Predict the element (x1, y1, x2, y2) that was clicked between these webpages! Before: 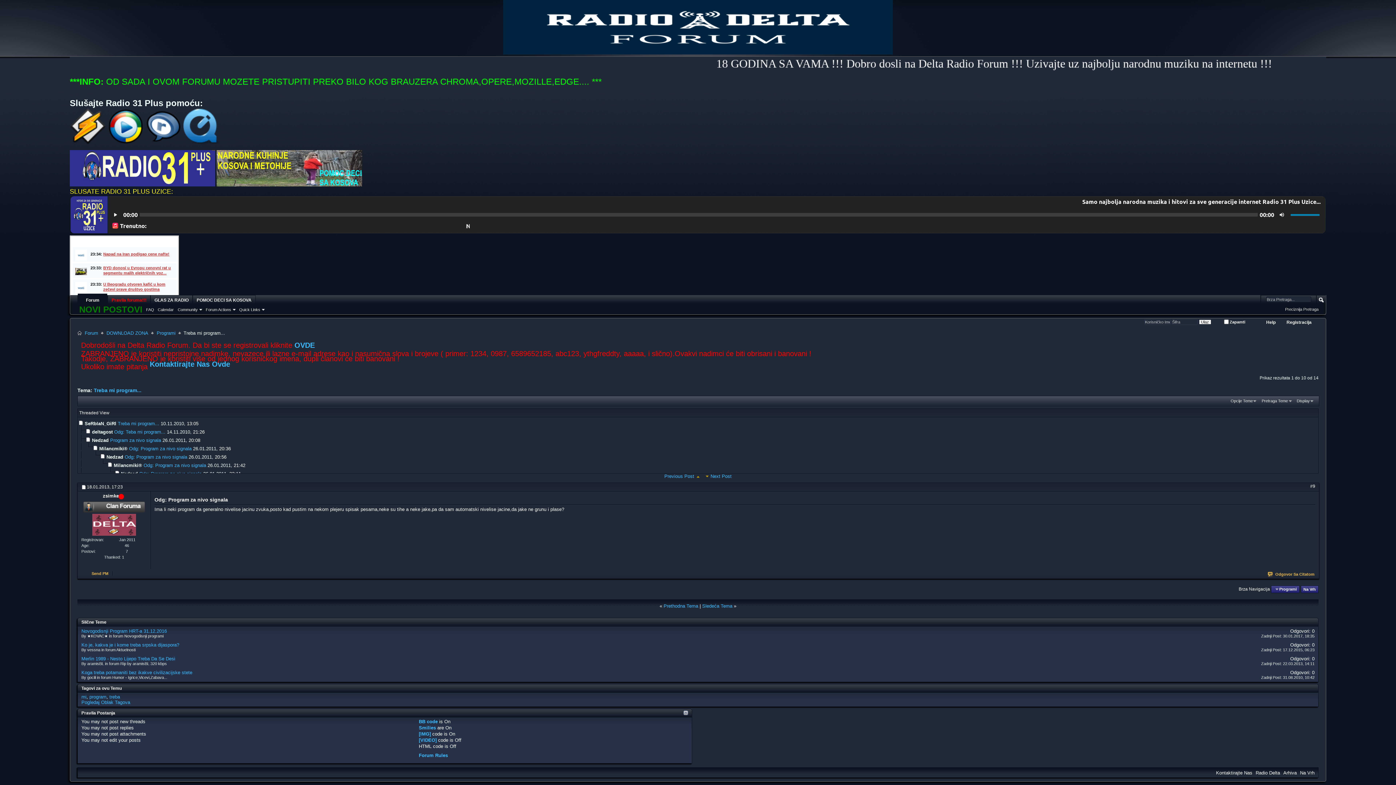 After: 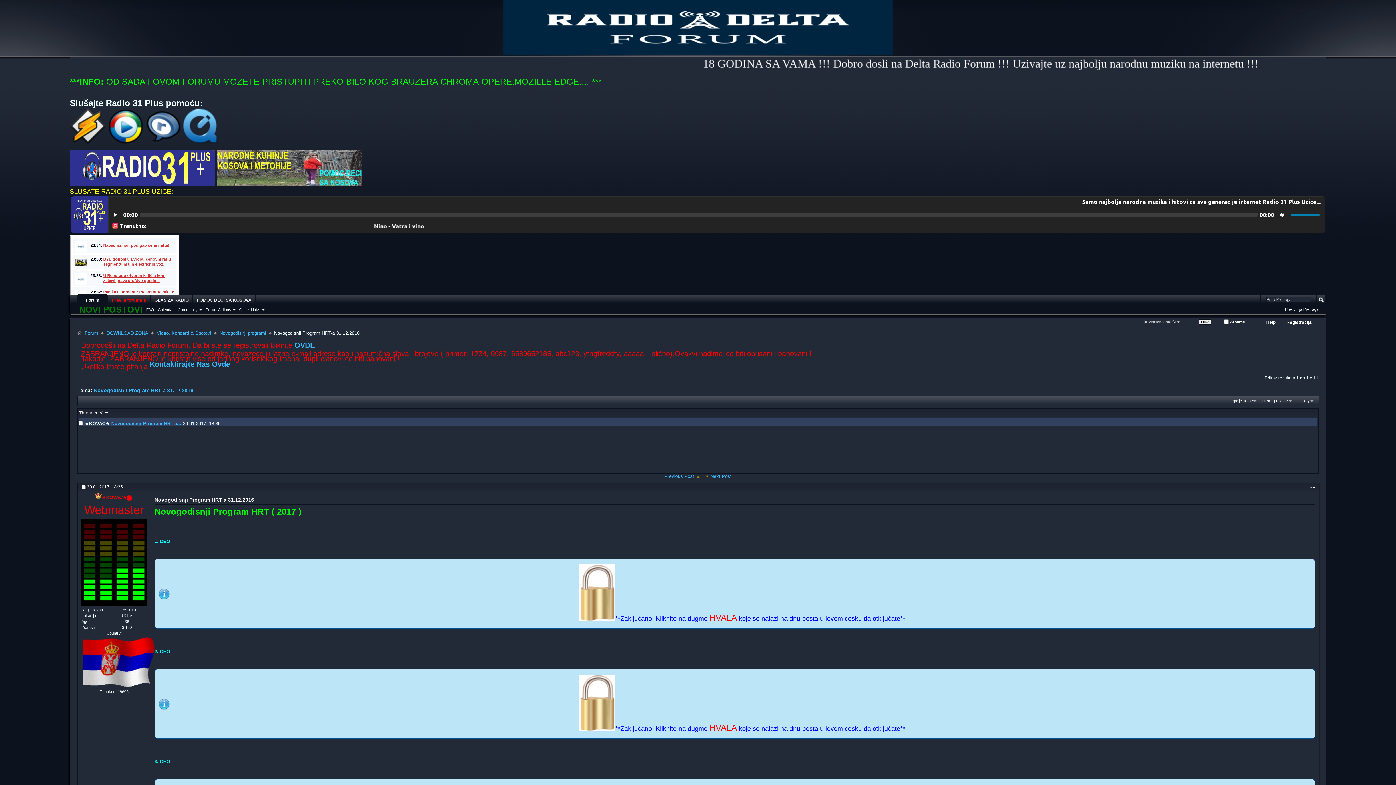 Action: label: Novogodisnji Program HRT-a 31.12.2016 bbox: (81, 628, 166, 634)